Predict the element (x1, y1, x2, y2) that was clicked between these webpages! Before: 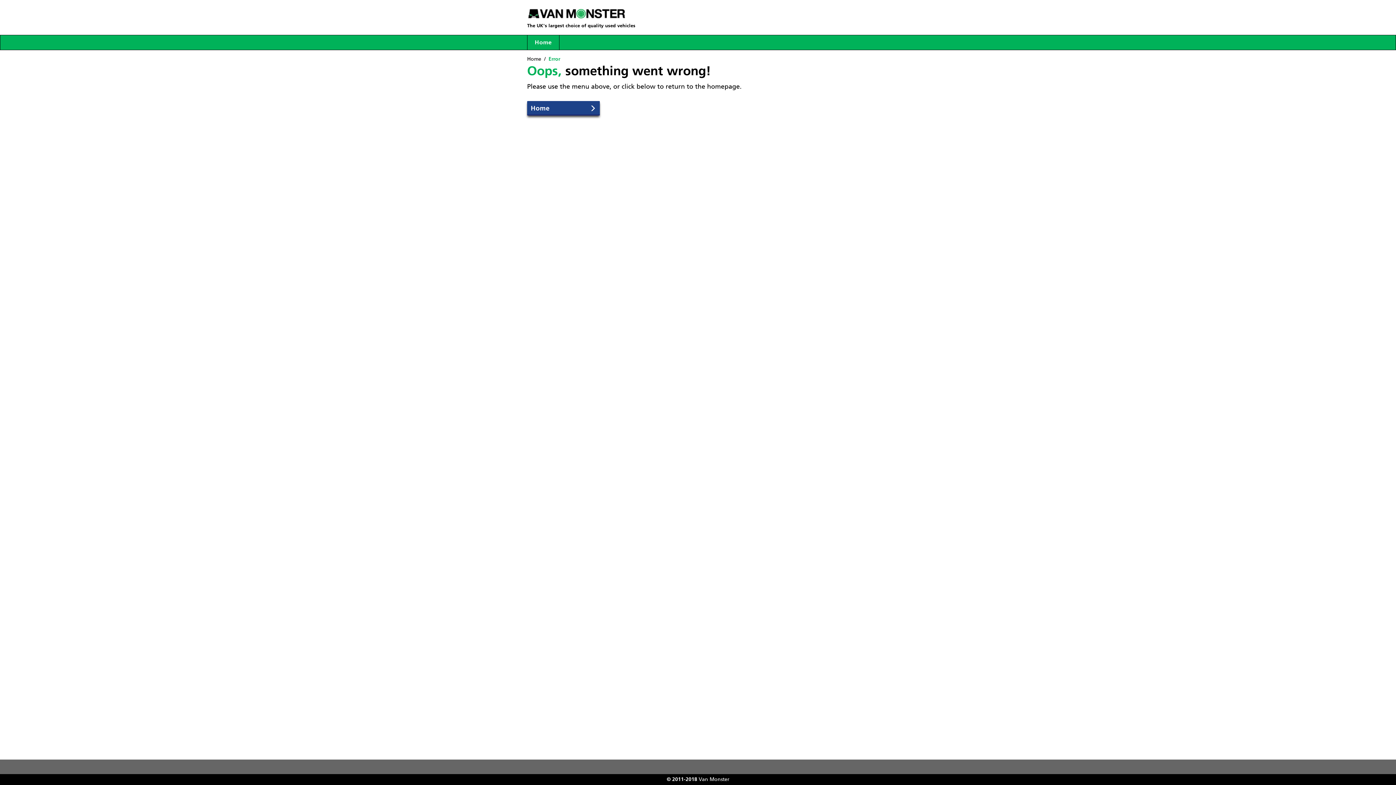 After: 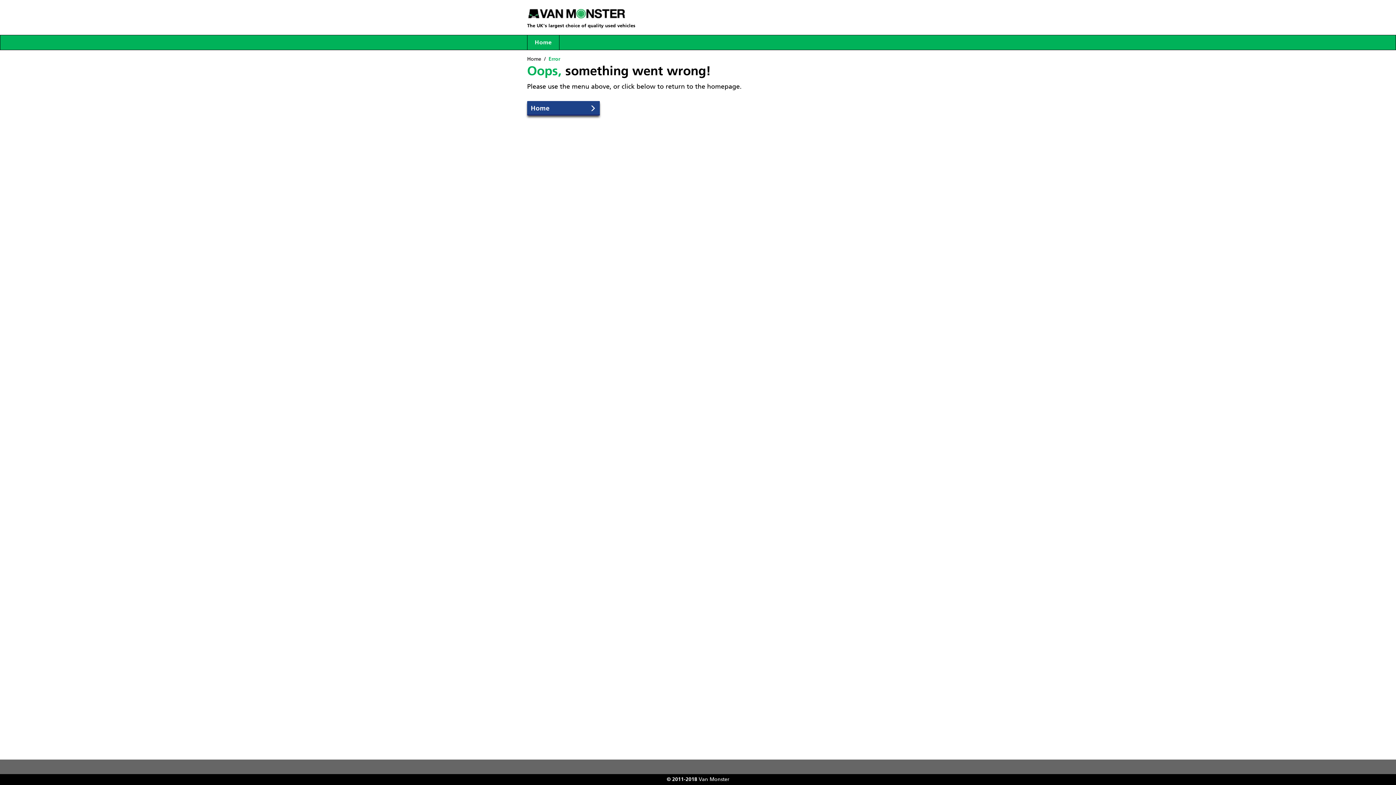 Action: label: Error bbox: (548, 56, 560, 62)